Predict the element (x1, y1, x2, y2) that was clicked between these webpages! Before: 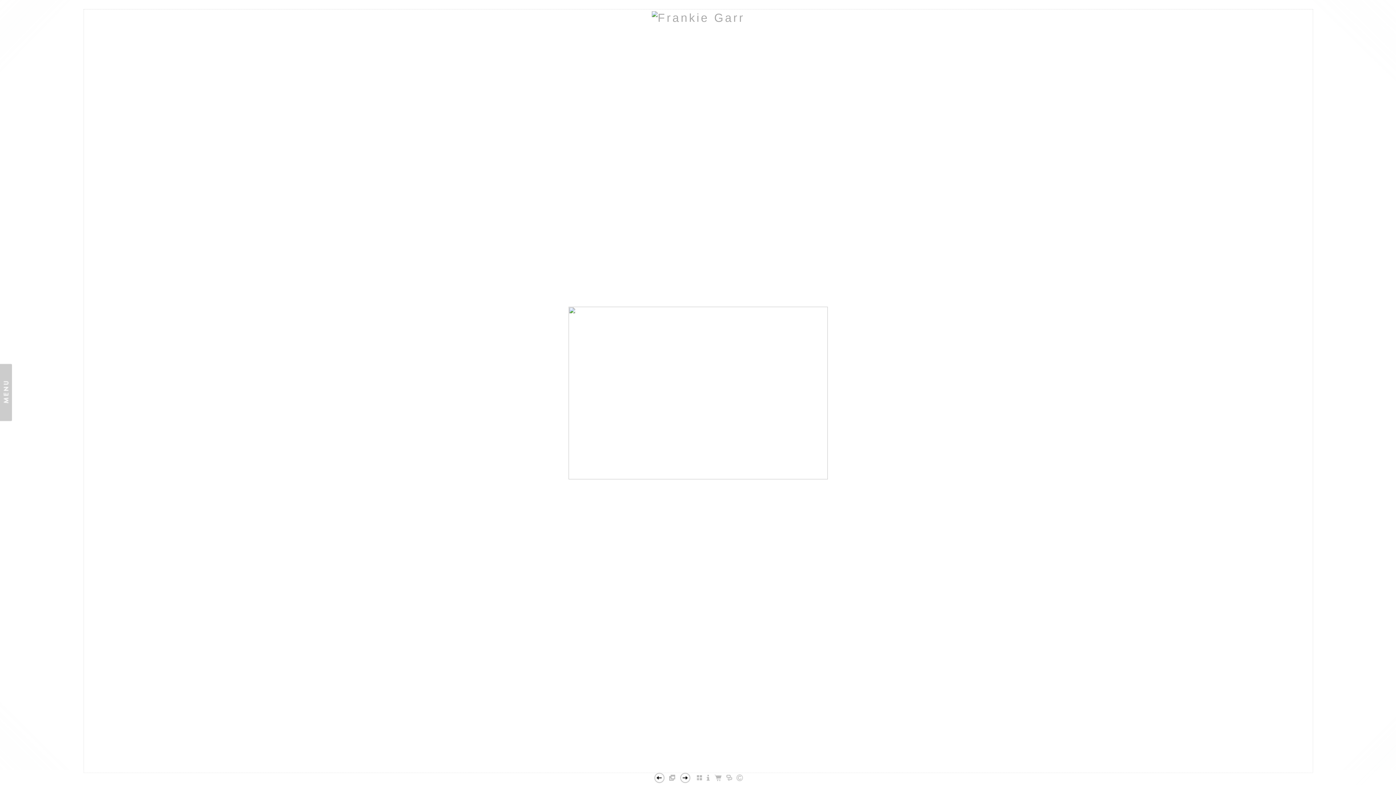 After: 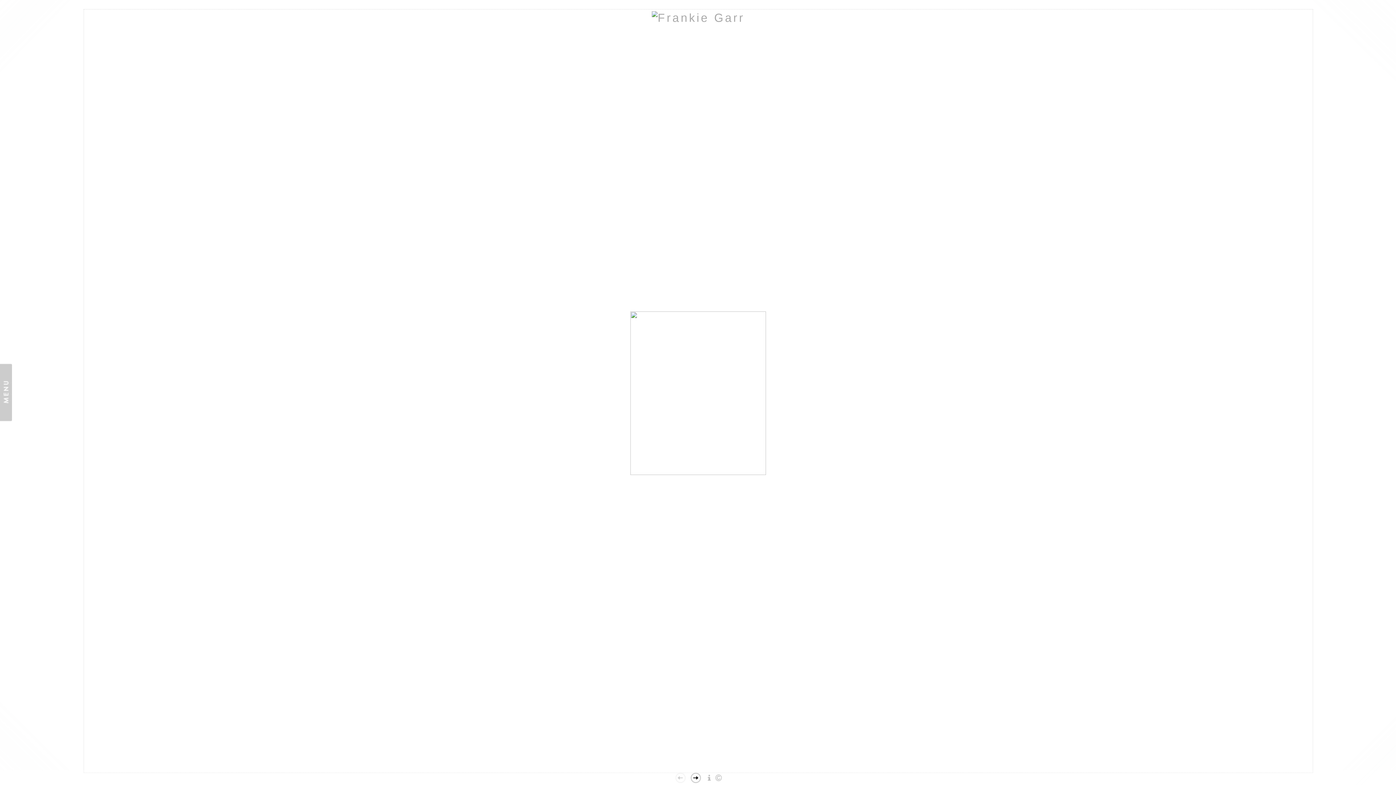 Action: bbox: (652, 11, 745, 24)